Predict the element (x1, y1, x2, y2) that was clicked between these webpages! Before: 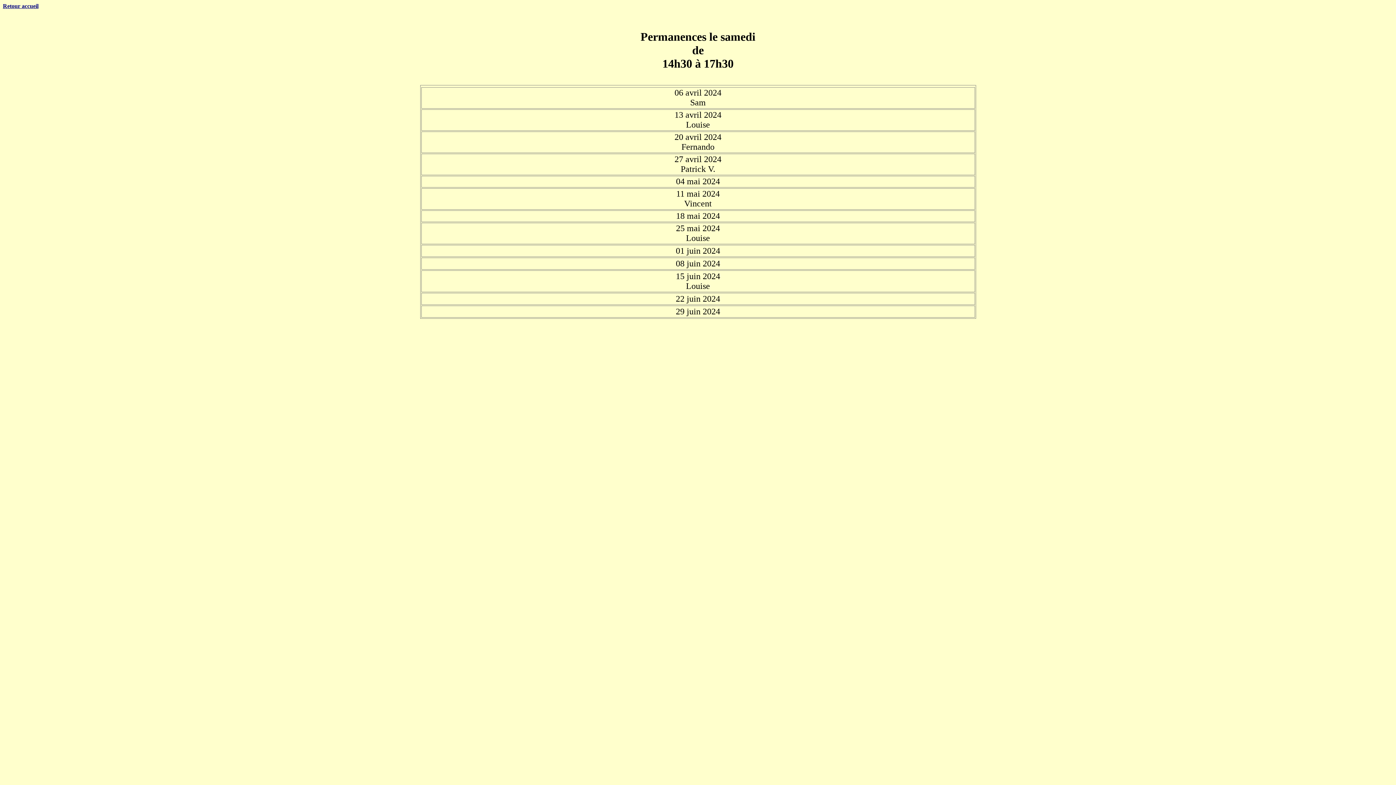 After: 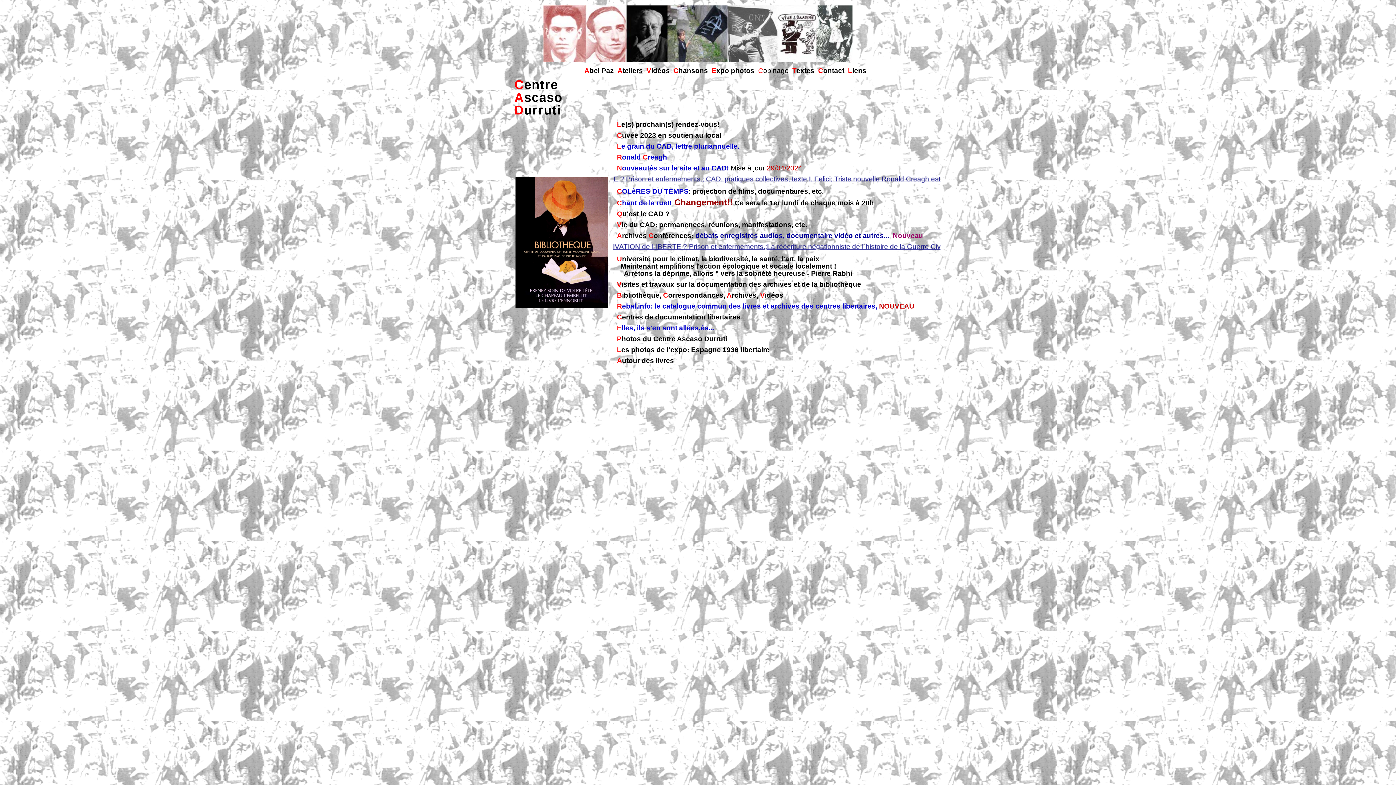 Action: bbox: (2, 2, 38, 9) label: Retour accueil